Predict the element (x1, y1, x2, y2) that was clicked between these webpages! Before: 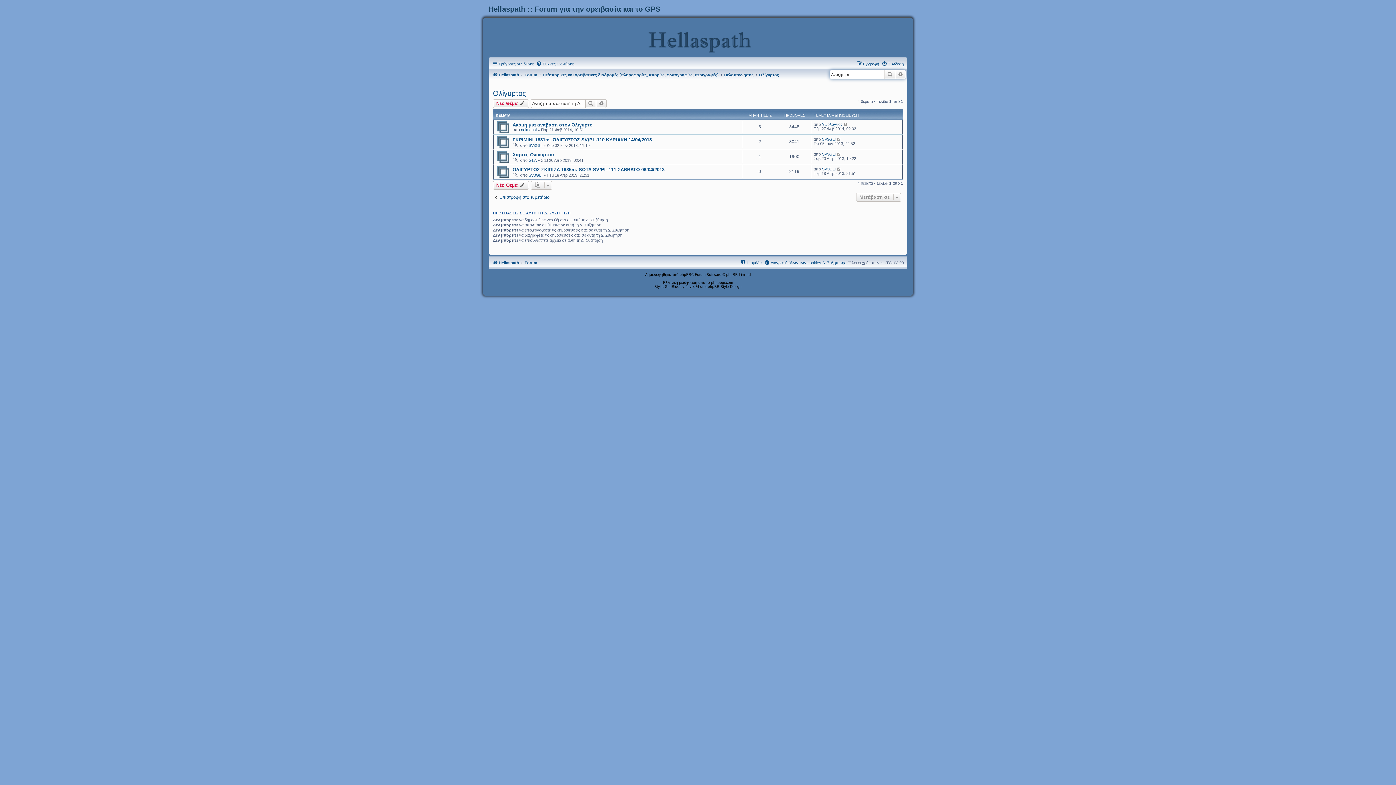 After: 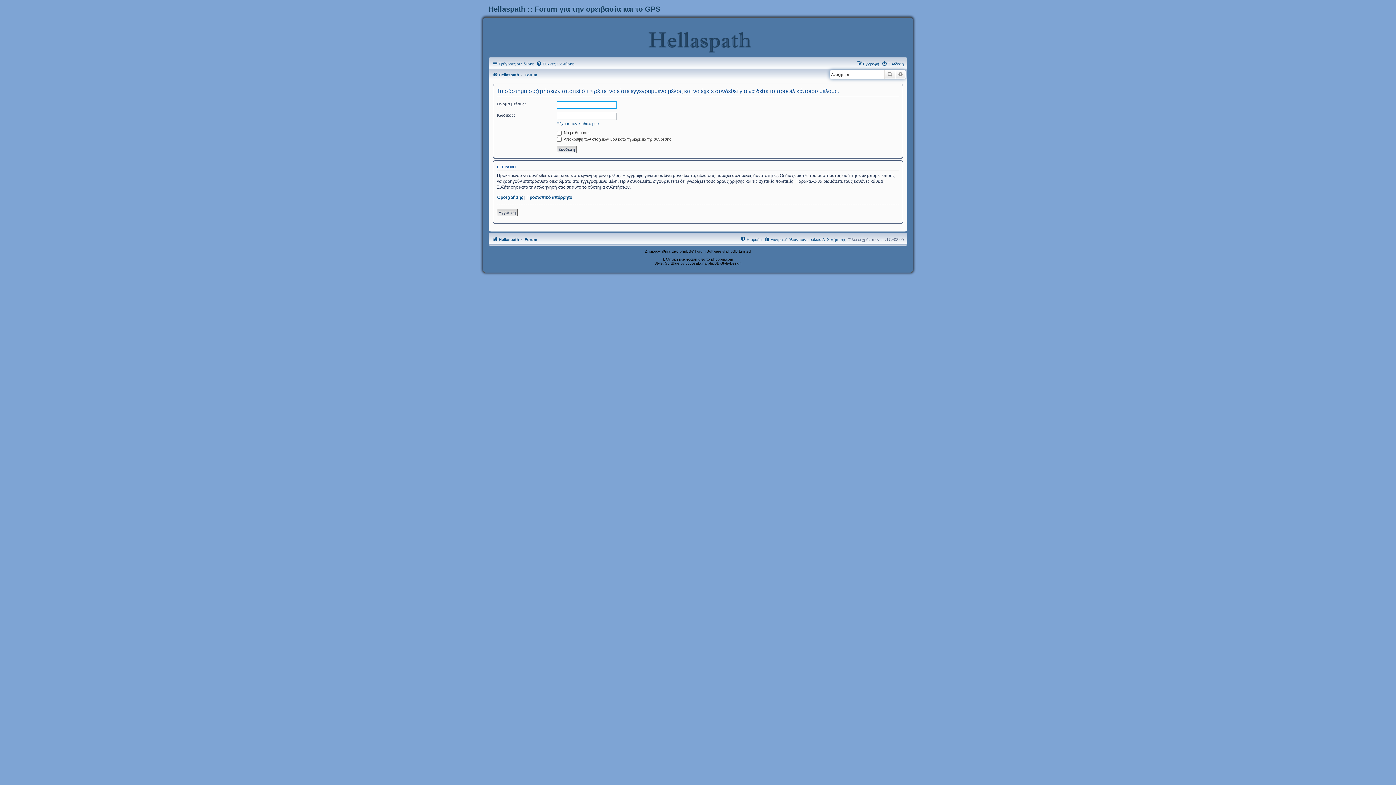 Action: bbox: (528, 158, 536, 162) label: GLA